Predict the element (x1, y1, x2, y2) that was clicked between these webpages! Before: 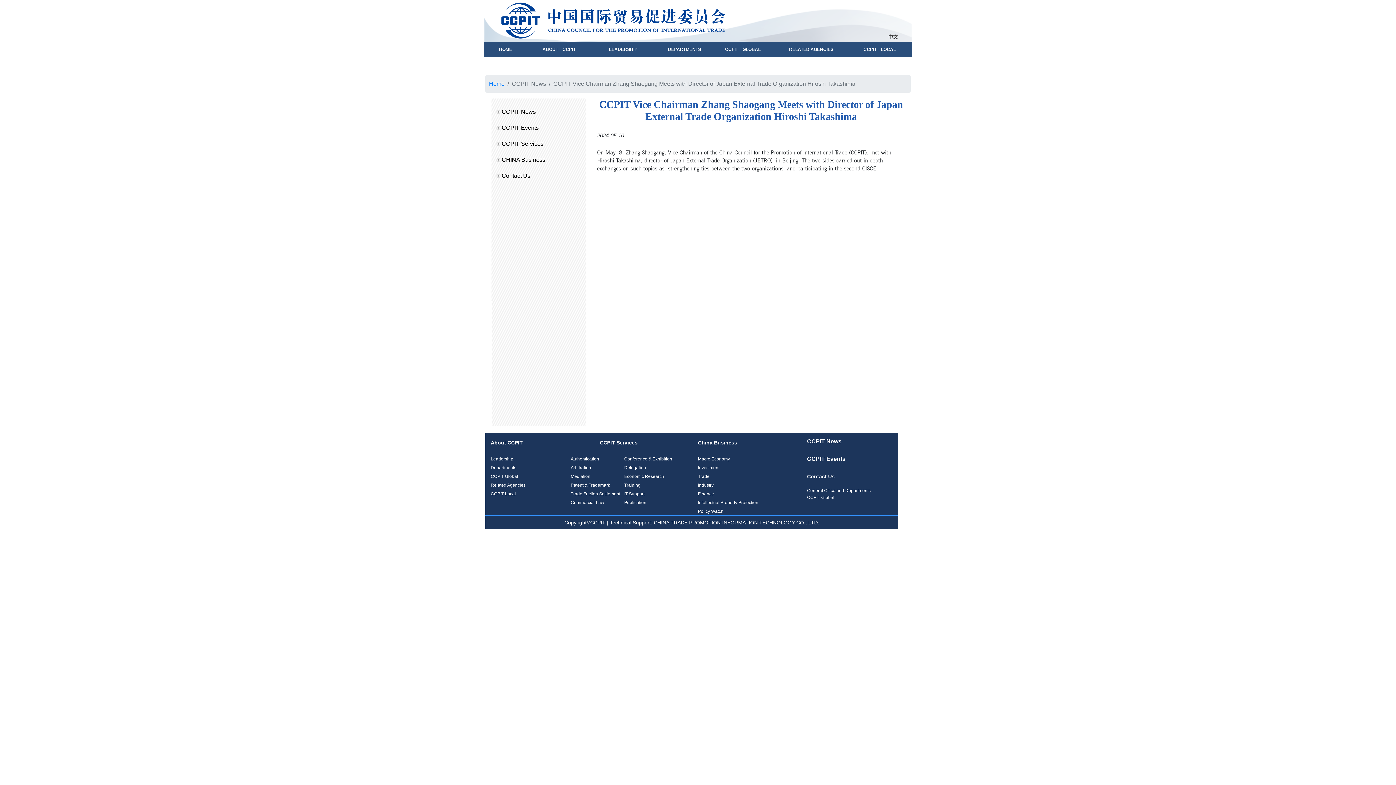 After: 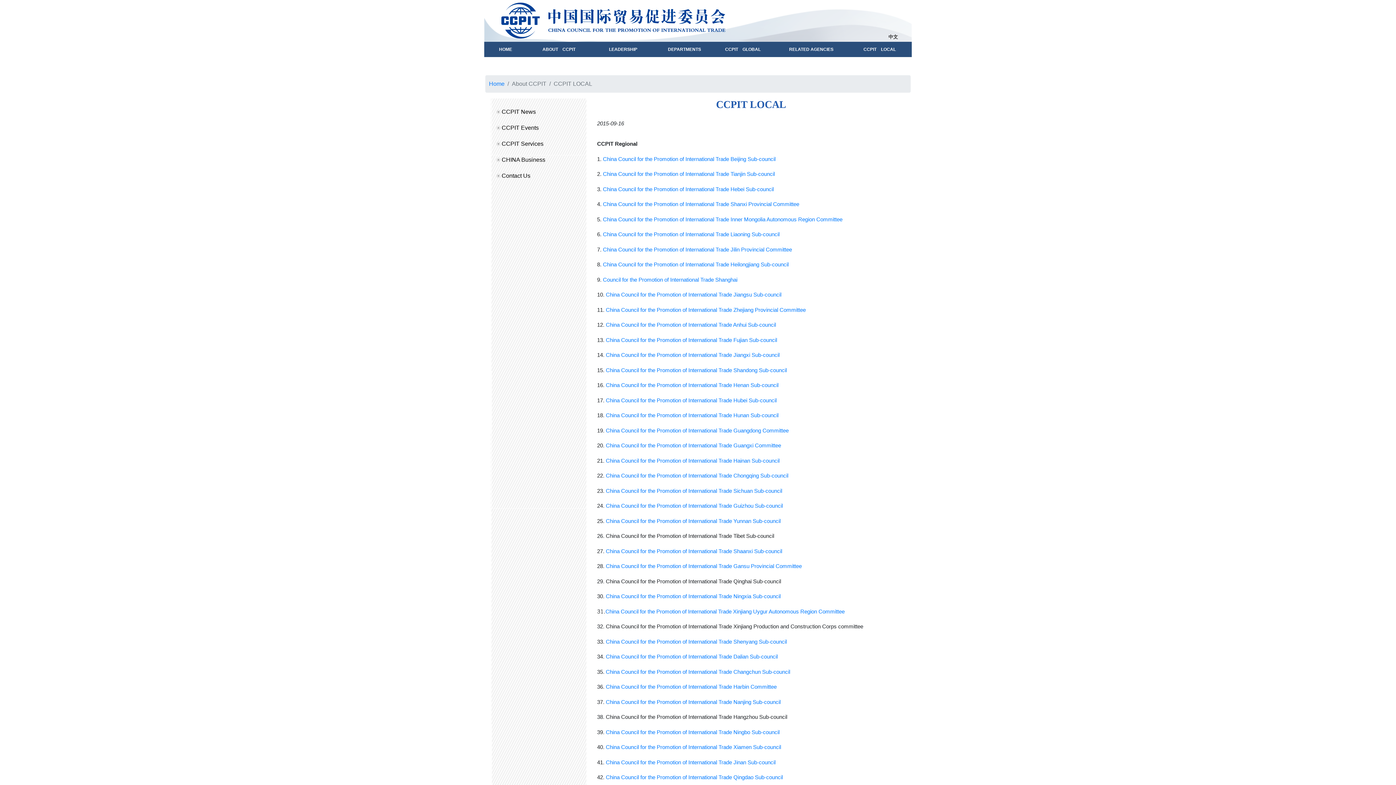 Action: bbox: (850, 46, 908, 52) label: CCPIT LOCAL